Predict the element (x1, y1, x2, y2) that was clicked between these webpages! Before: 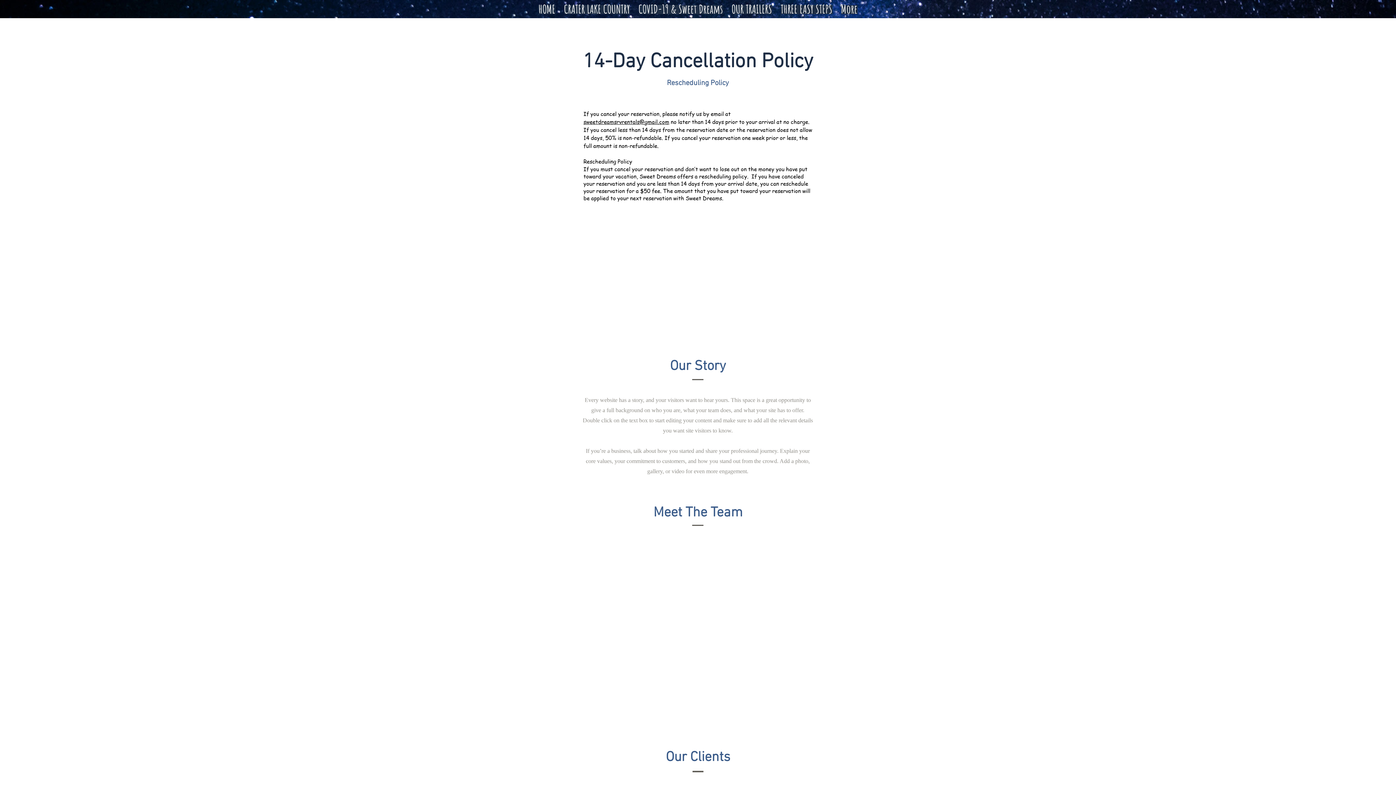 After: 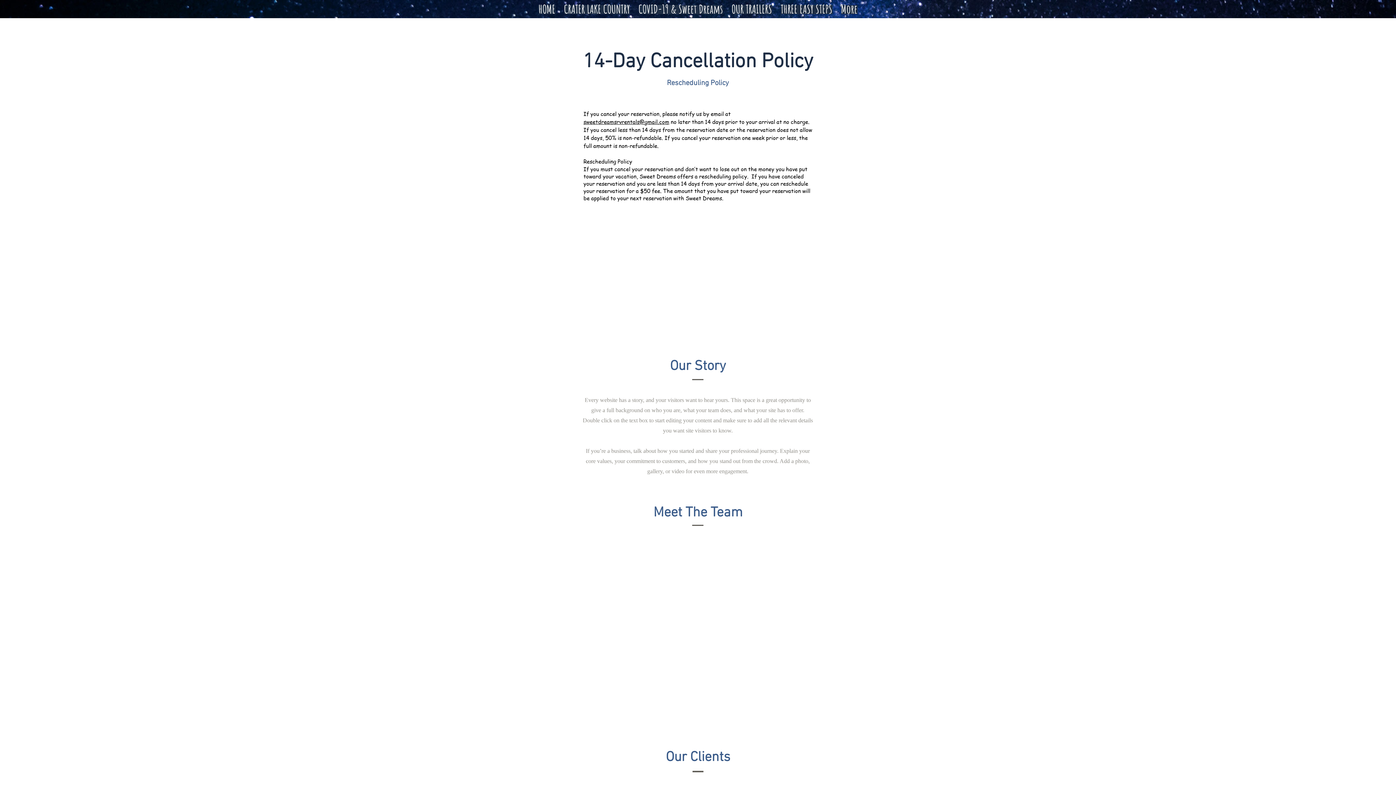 Action: label: sweetdreamsrvrentals@gmail.com bbox: (583, 118, 669, 125)